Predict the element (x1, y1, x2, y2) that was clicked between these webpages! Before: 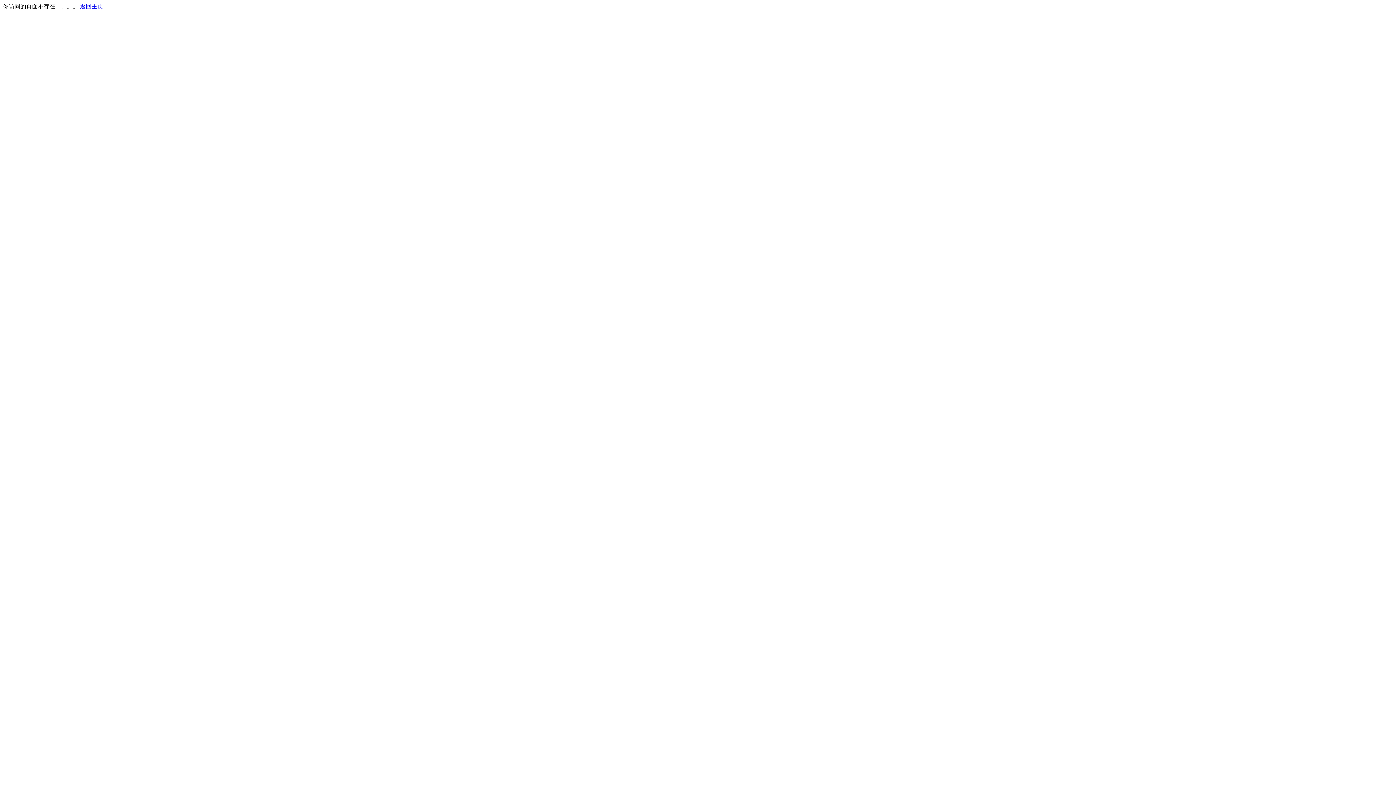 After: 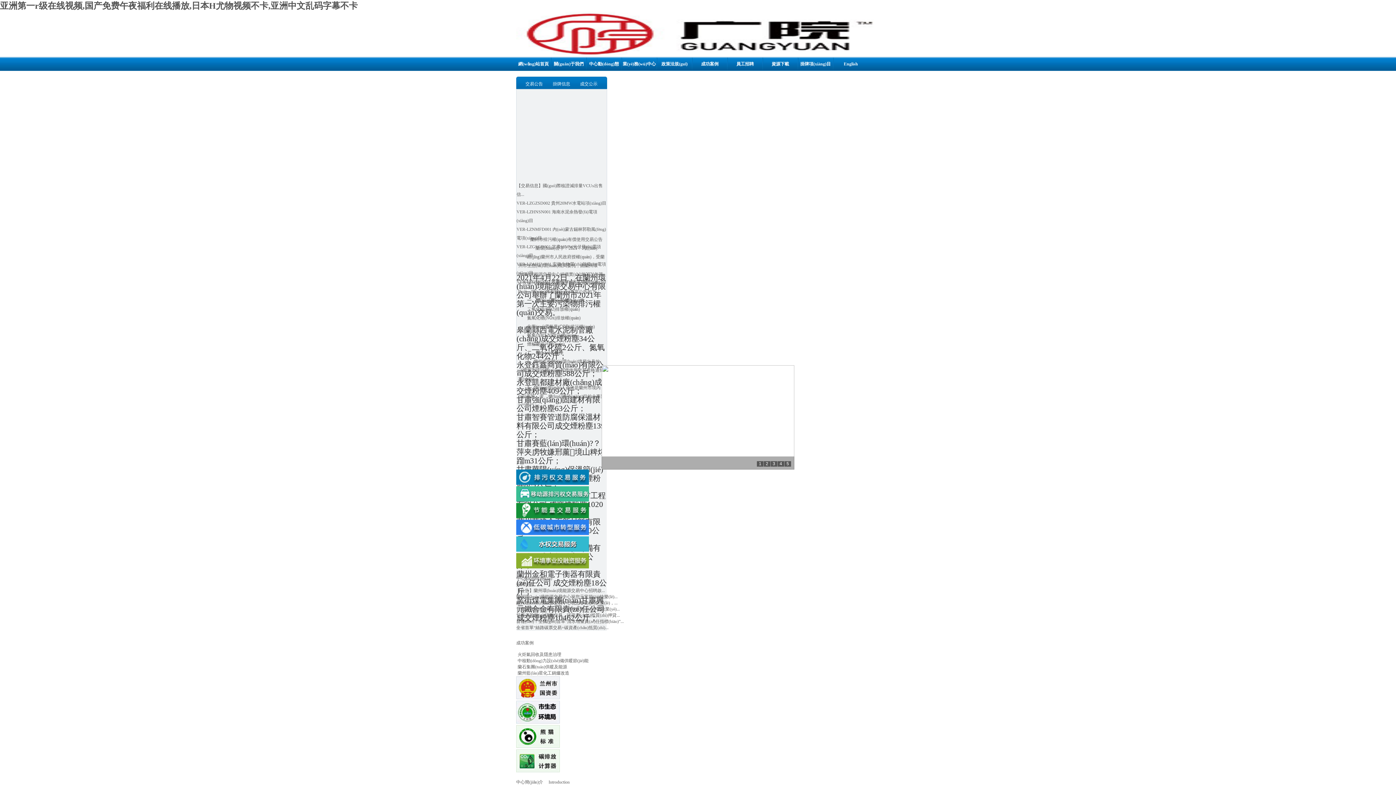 Action: bbox: (80, 3, 103, 9) label: 返回主页